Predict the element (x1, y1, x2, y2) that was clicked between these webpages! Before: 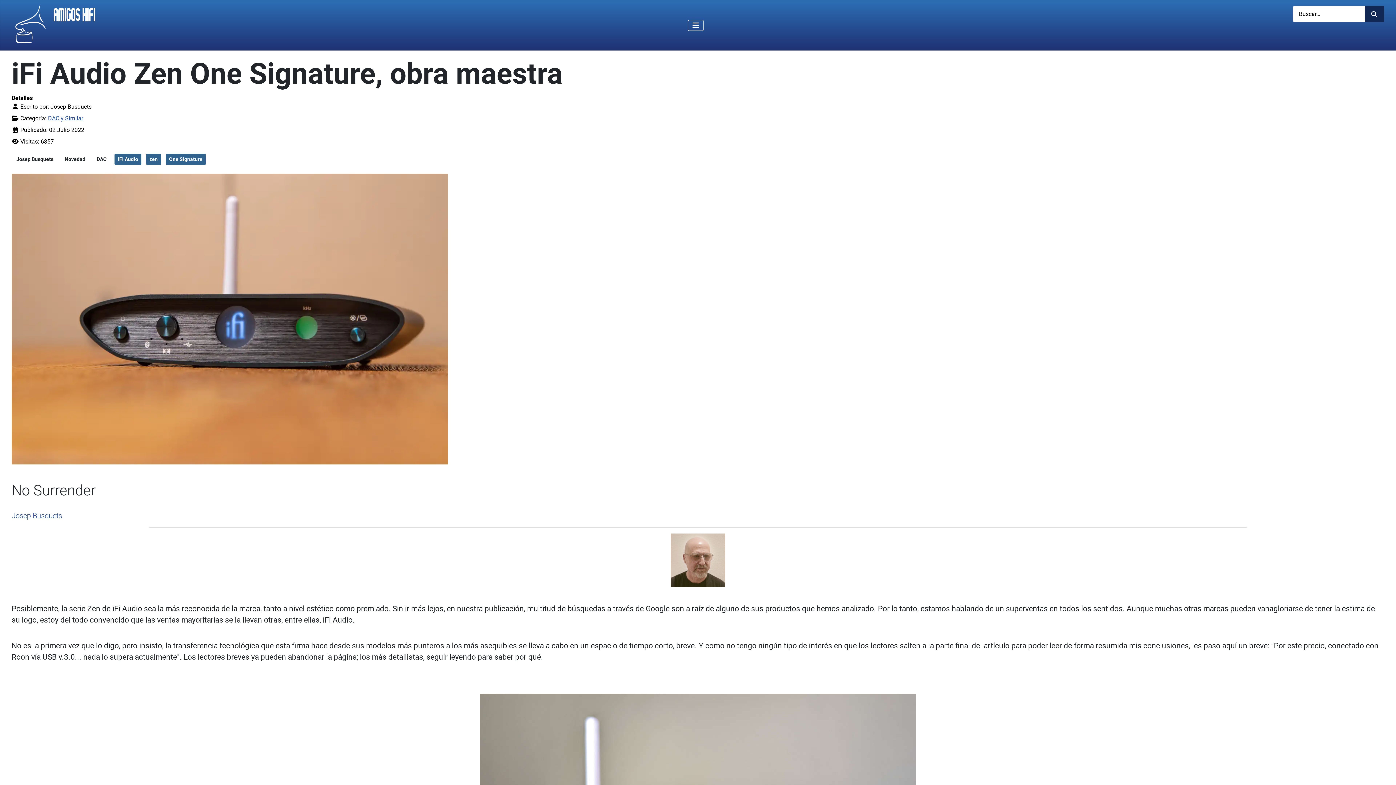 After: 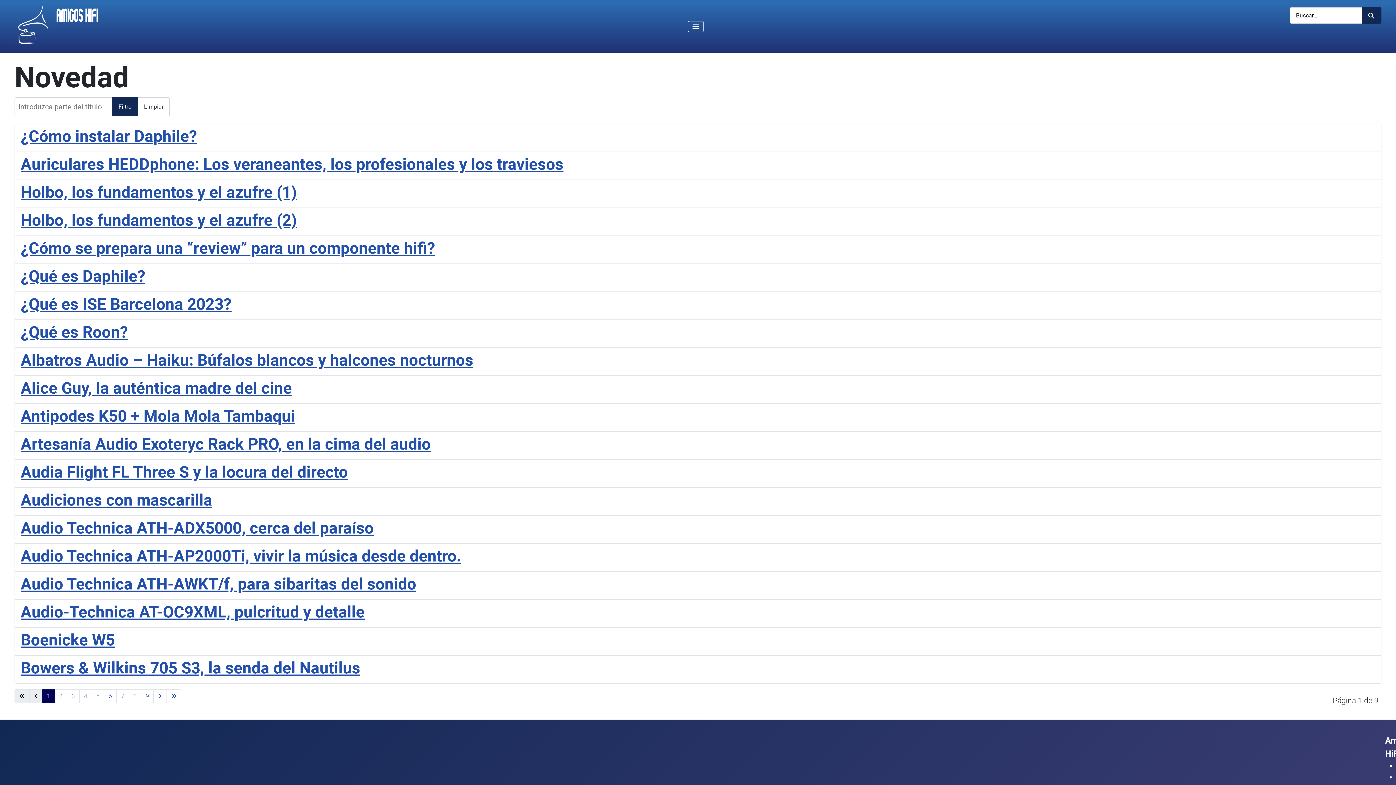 Action: bbox: (61, 153, 88, 165) label: Novedad